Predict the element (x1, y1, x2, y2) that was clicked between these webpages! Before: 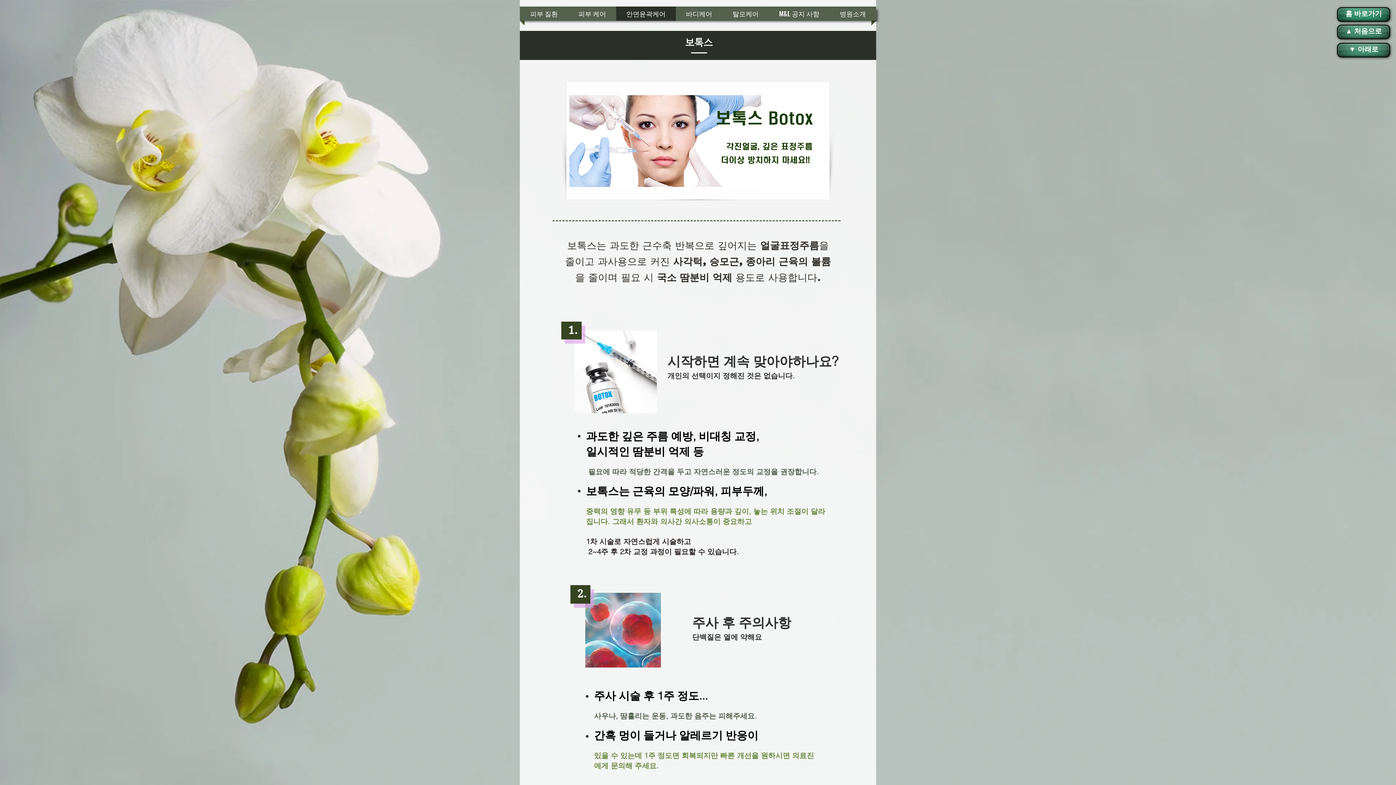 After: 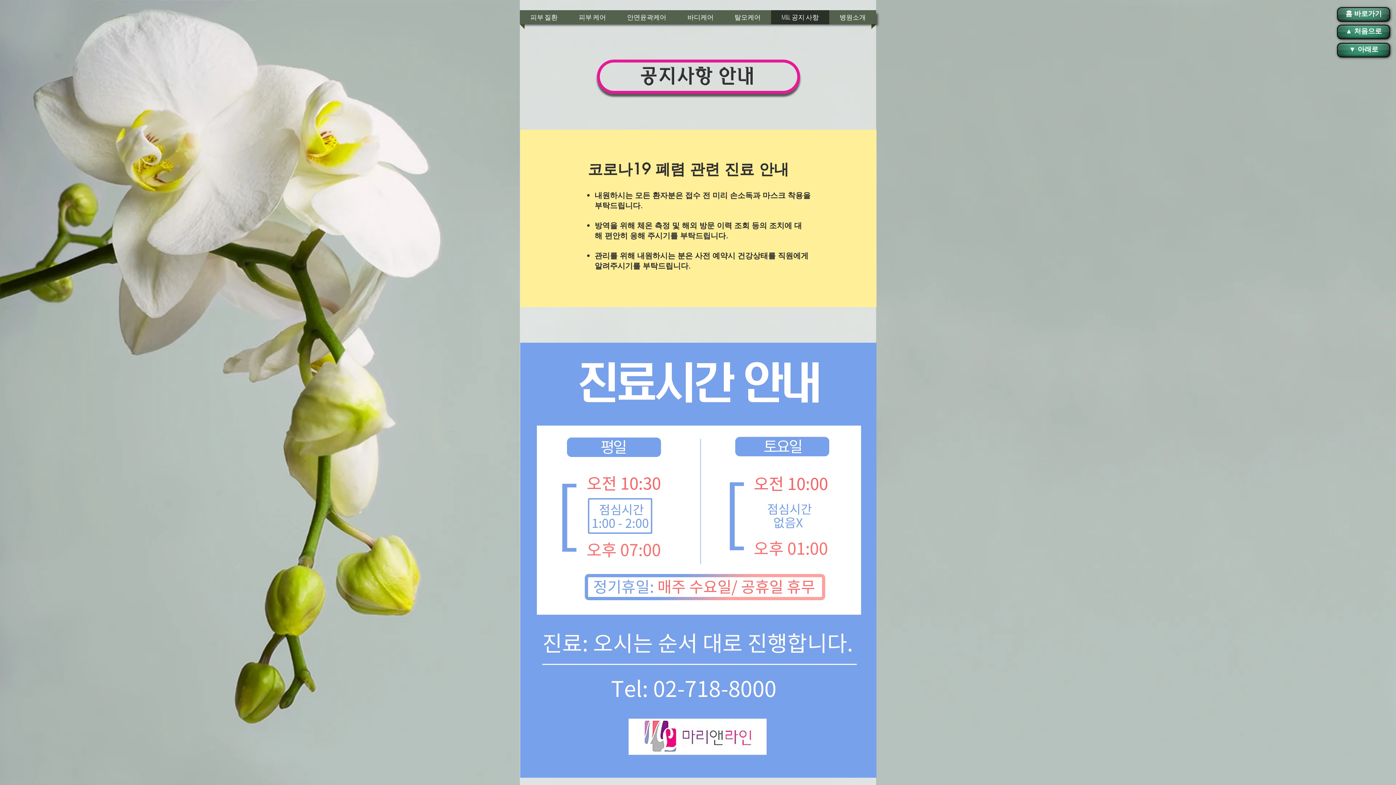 Action: label: M&L 공지 사항 bbox: (769, 6, 829, 20)